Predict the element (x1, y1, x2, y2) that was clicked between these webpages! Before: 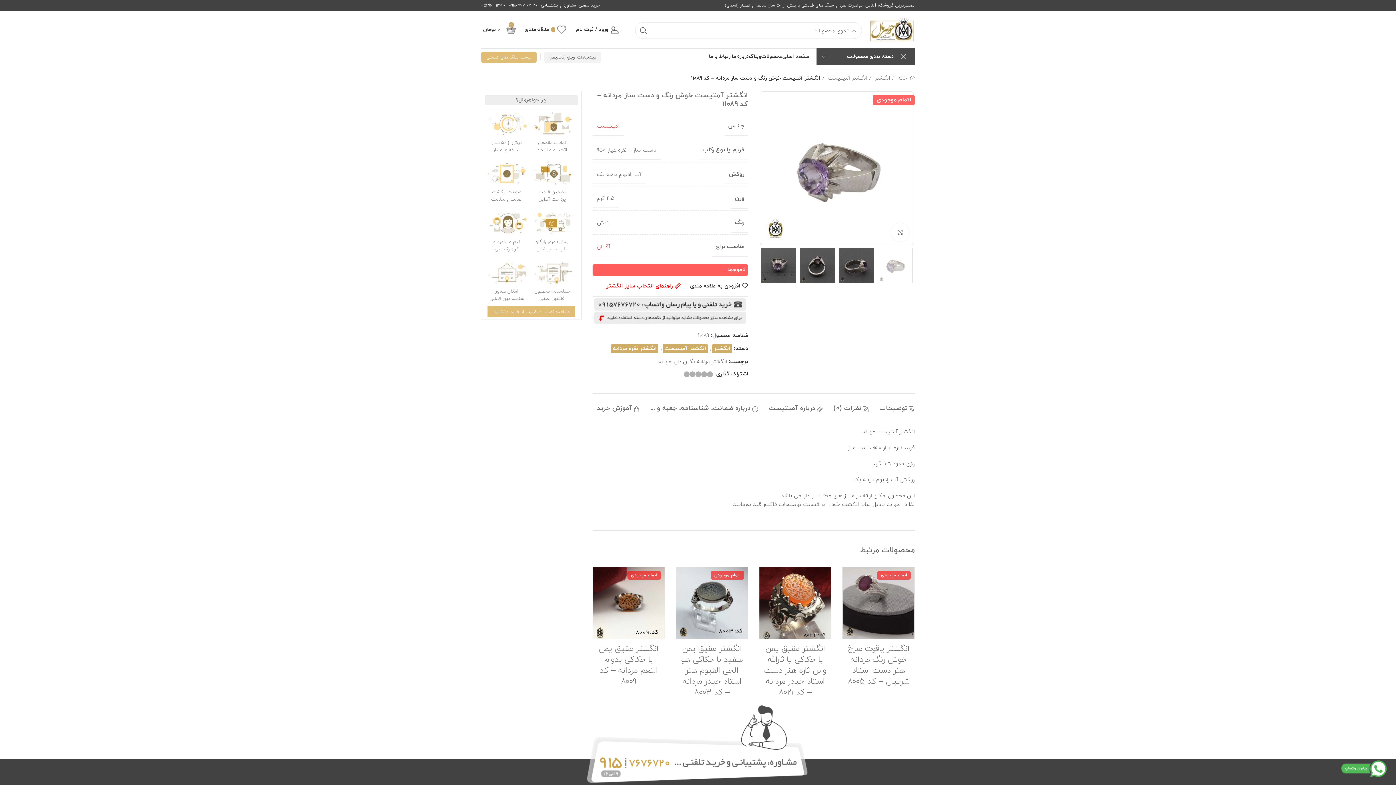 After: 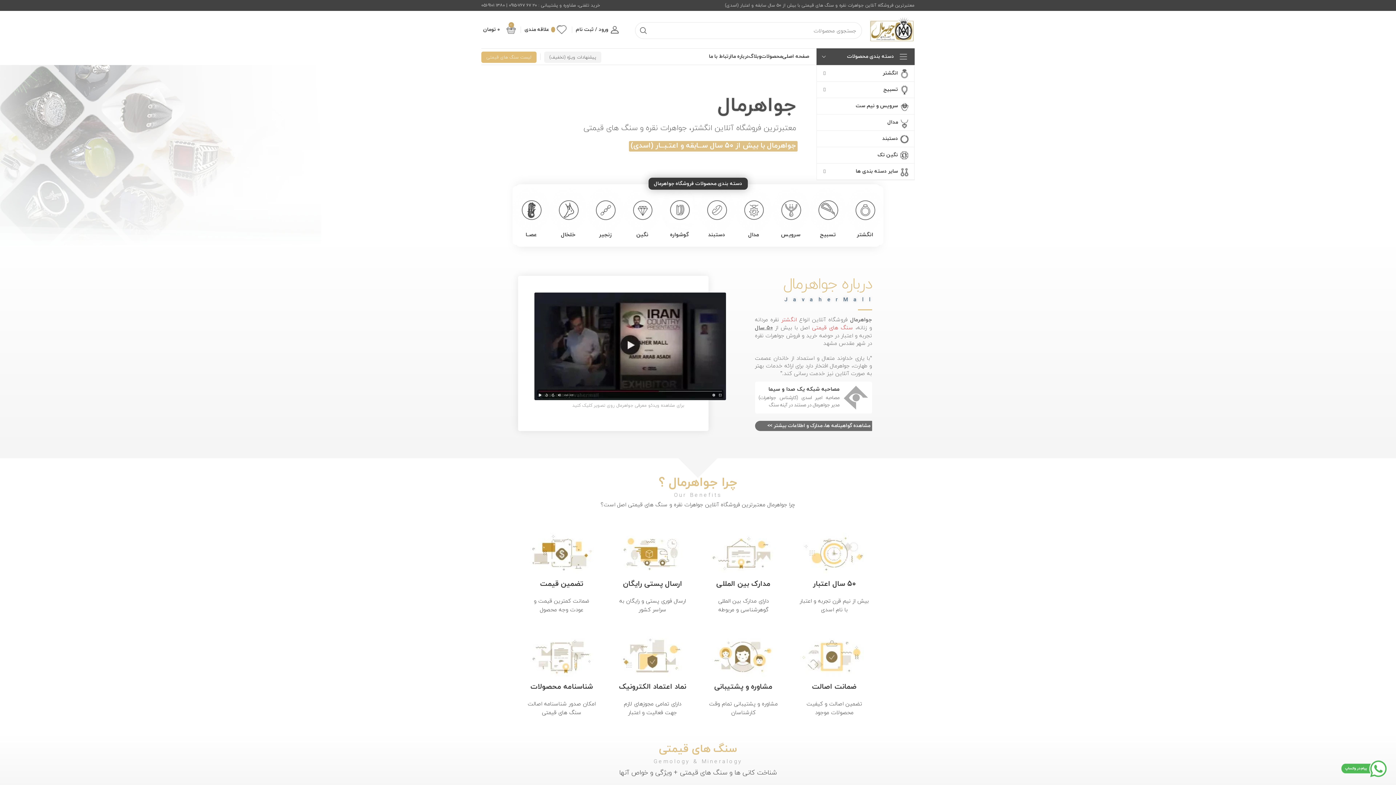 Action: bbox: (869, 24, 914, 33)